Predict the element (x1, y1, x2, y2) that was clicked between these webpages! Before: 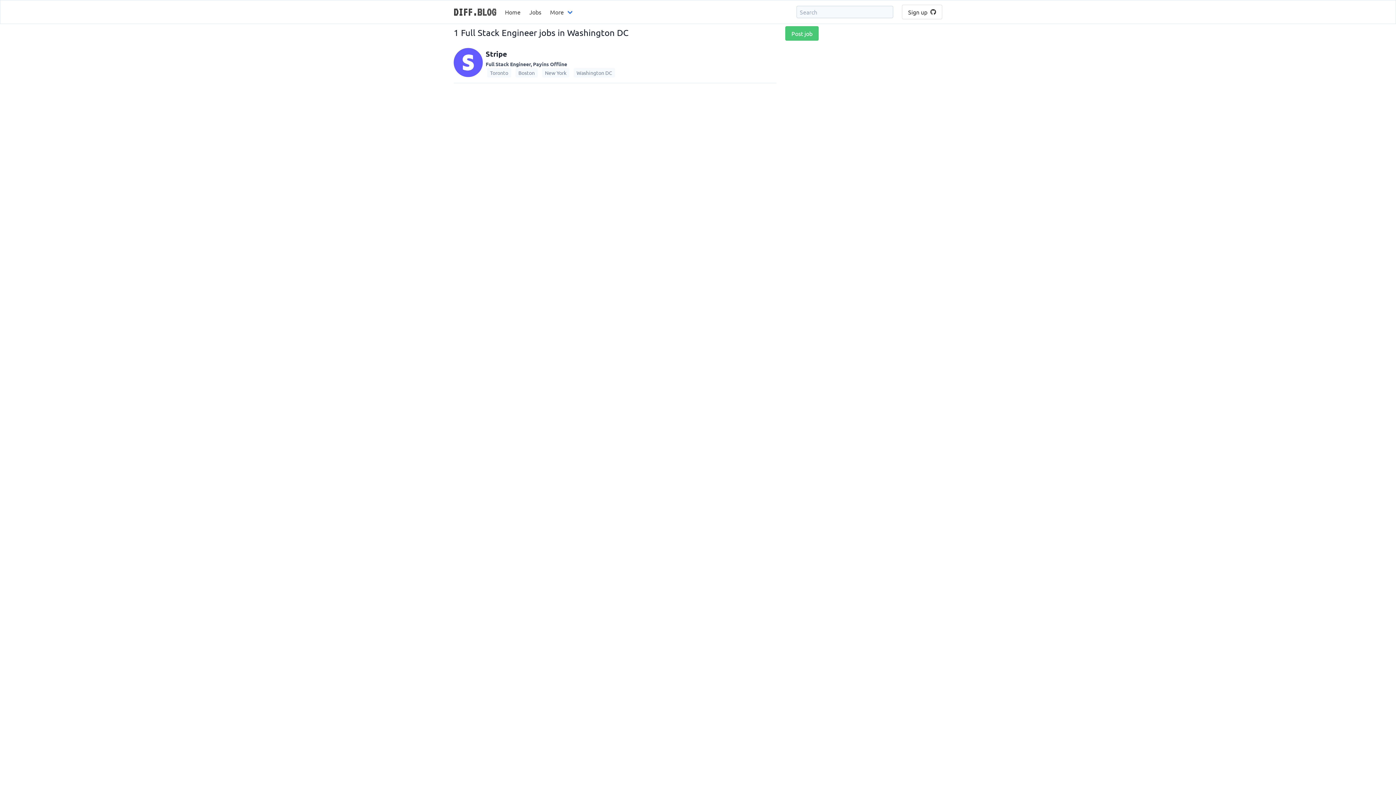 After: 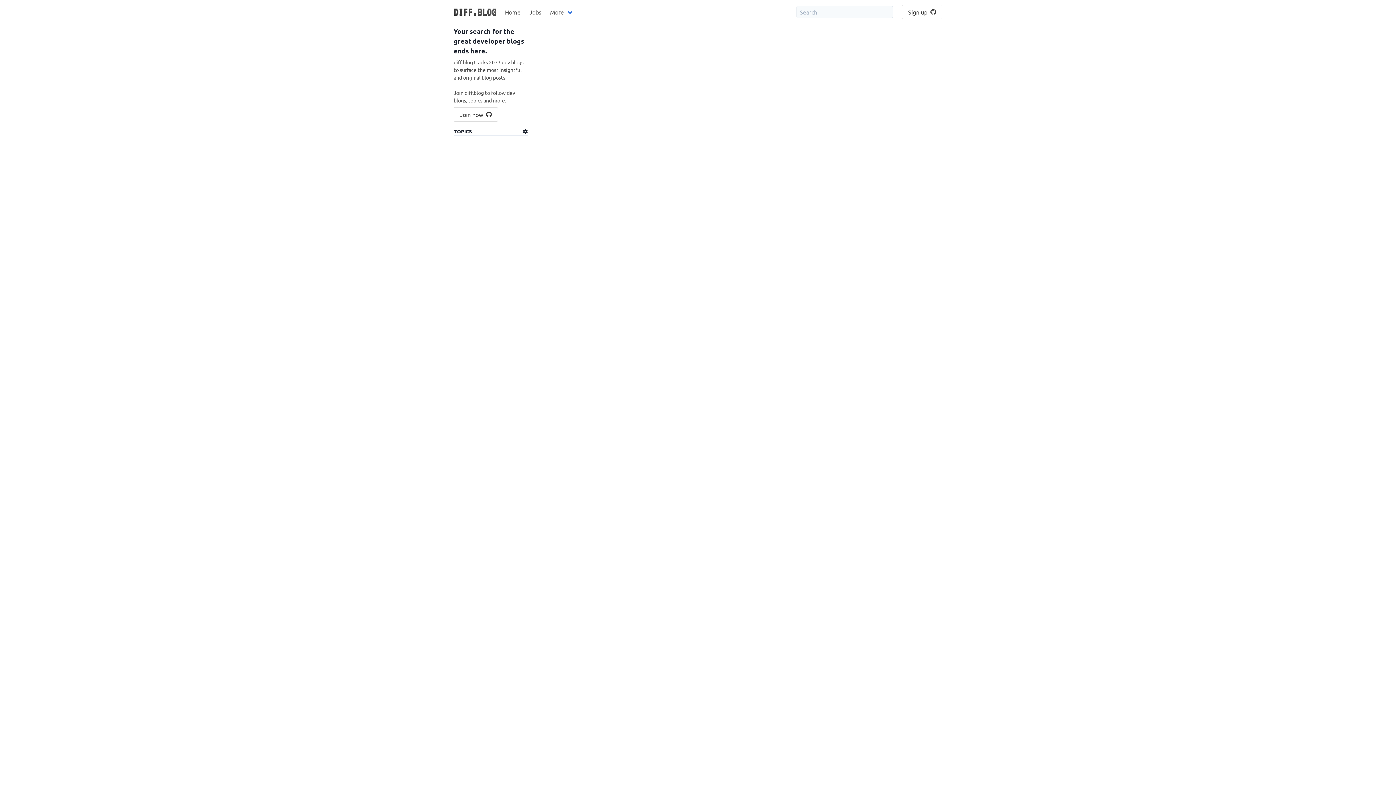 Action: bbox: (449, 0, 500, 23) label: DIFF.BLOG